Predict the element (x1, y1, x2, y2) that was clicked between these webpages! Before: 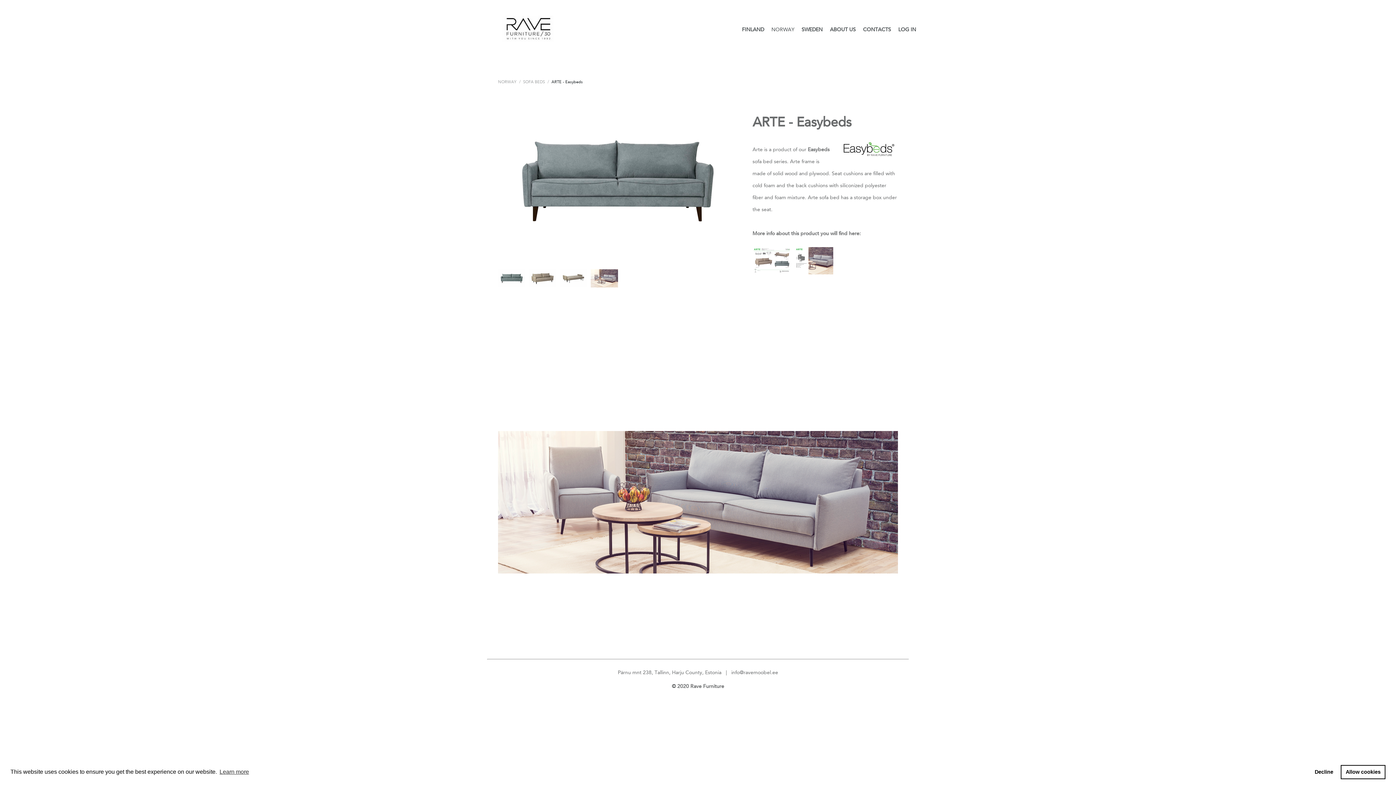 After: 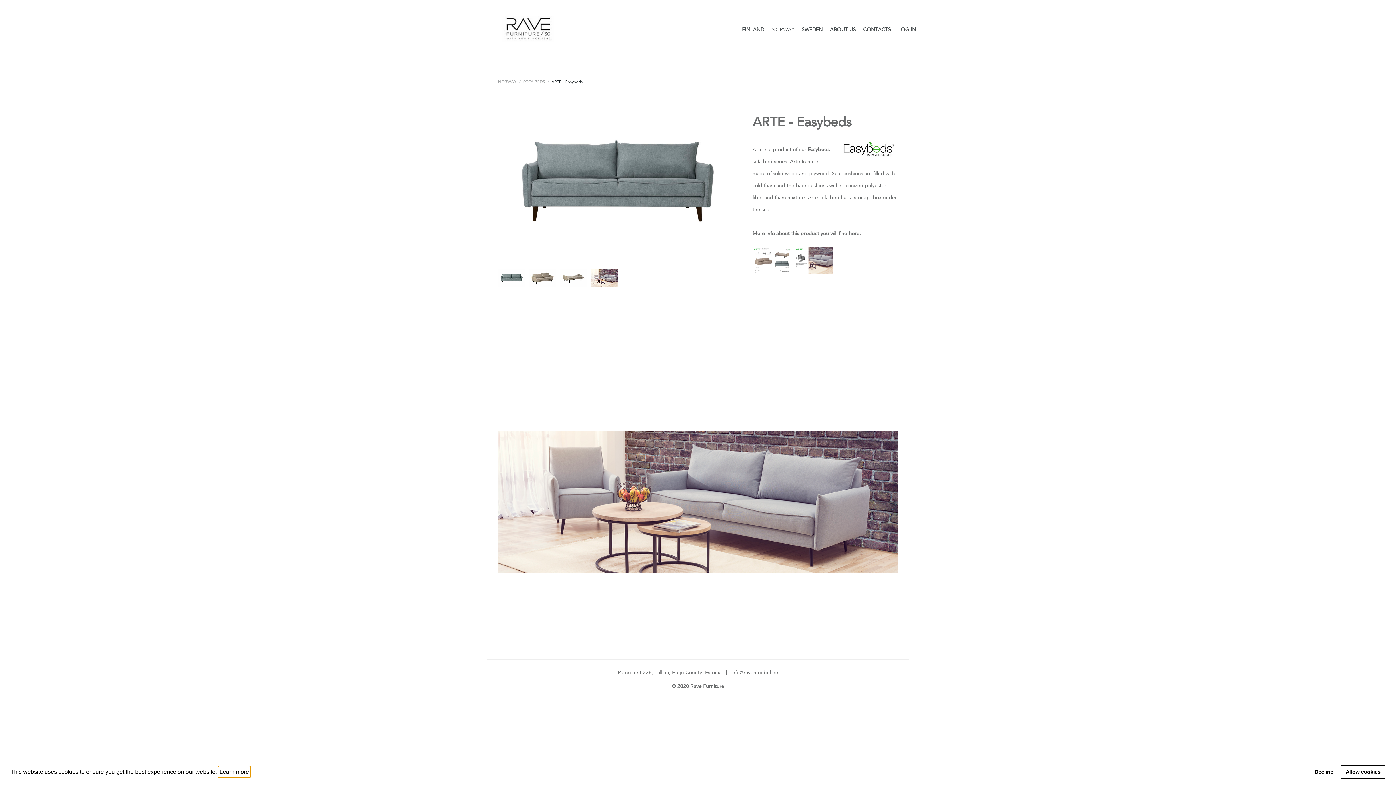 Action: bbox: (218, 766, 250, 777) label: learn more about cookies